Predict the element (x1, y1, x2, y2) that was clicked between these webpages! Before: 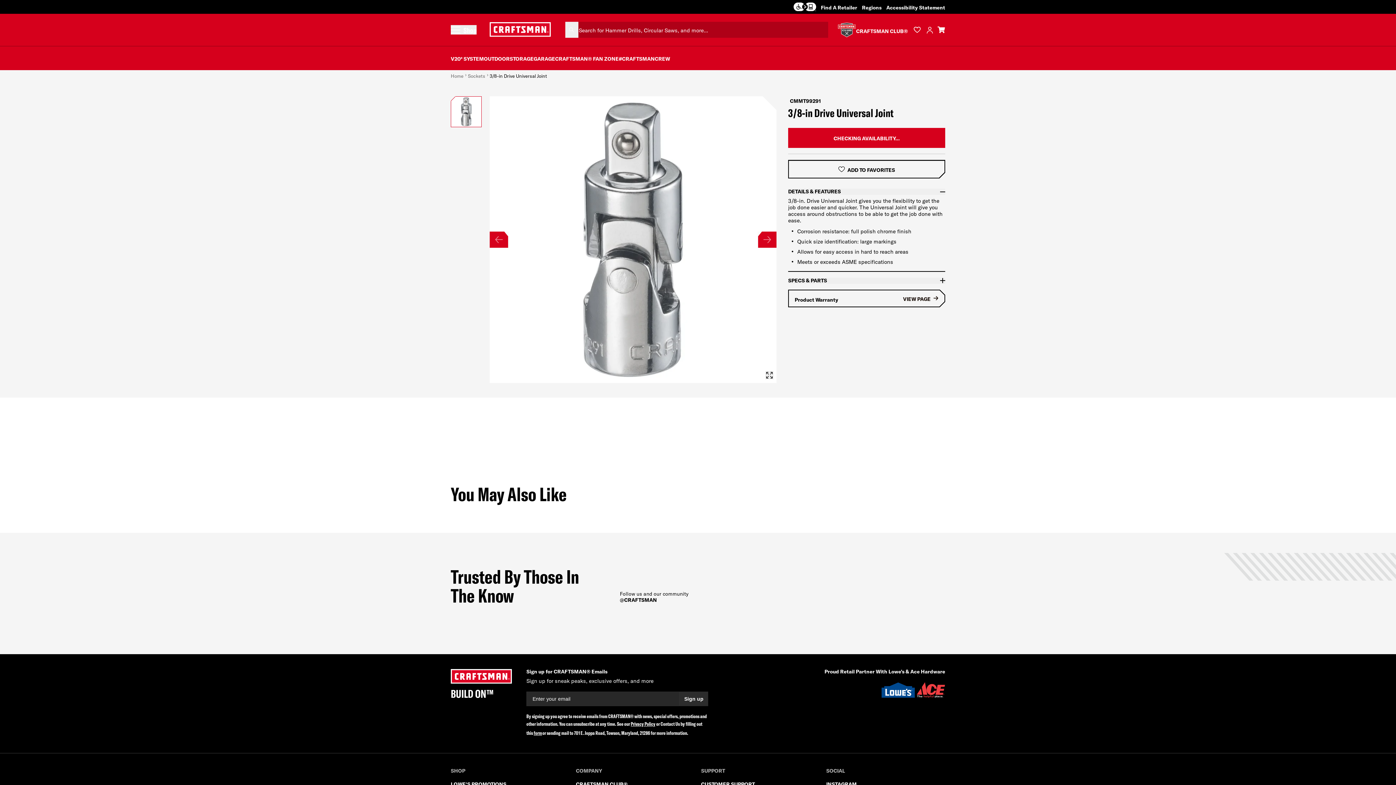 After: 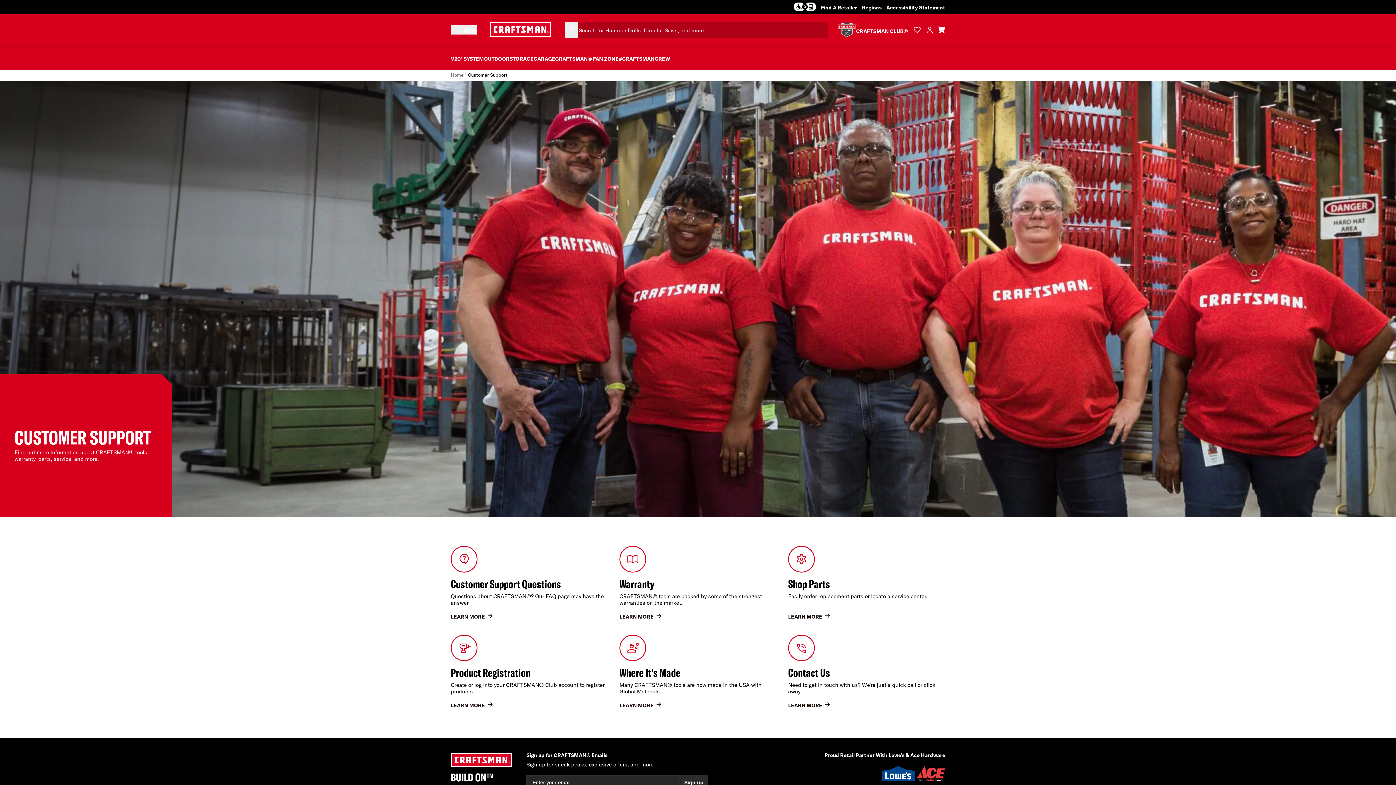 Action: label: CUSTOMER SUPPORT bbox: (701, 781, 755, 788)